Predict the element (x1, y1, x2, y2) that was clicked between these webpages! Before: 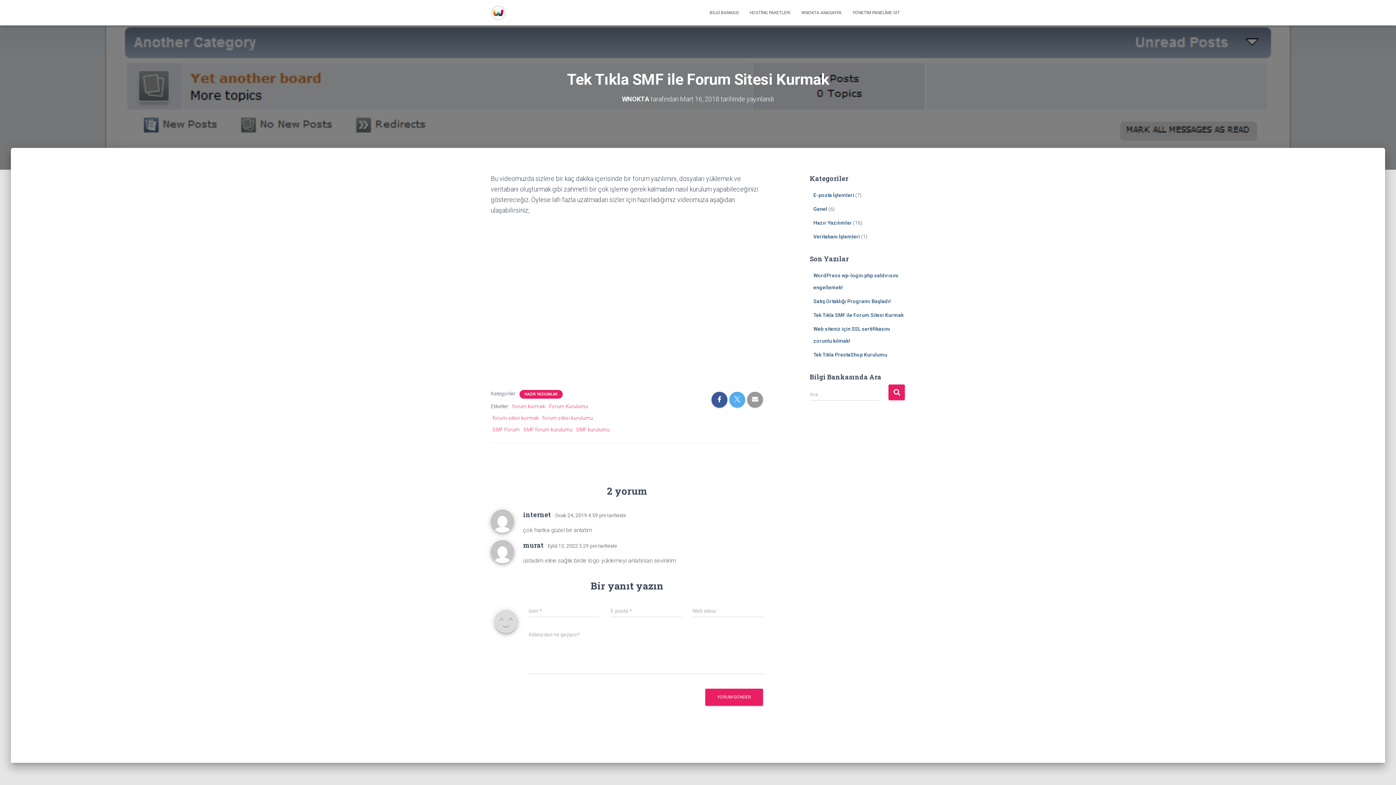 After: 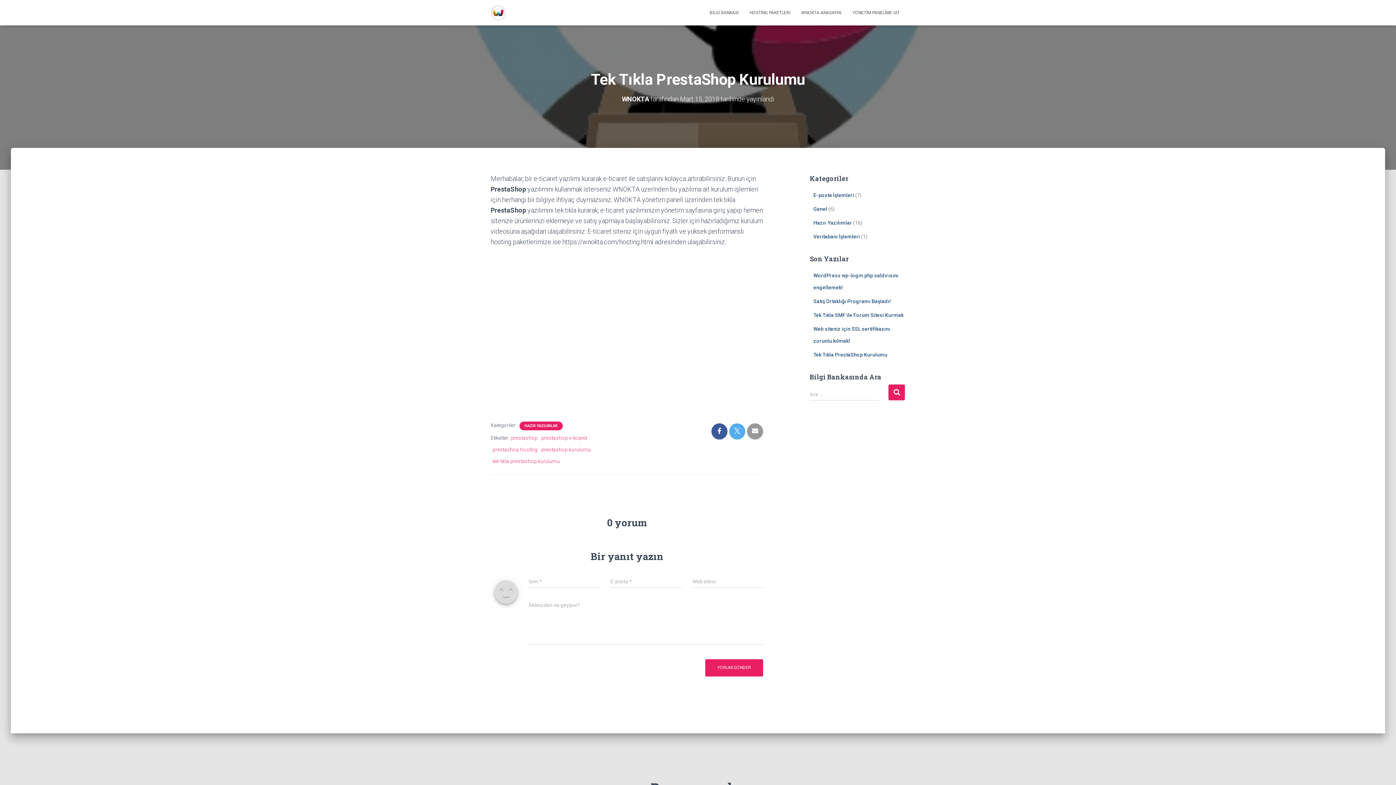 Action: label: Tek Tıkla PrestaShop Kurulumu bbox: (813, 352, 887, 357)